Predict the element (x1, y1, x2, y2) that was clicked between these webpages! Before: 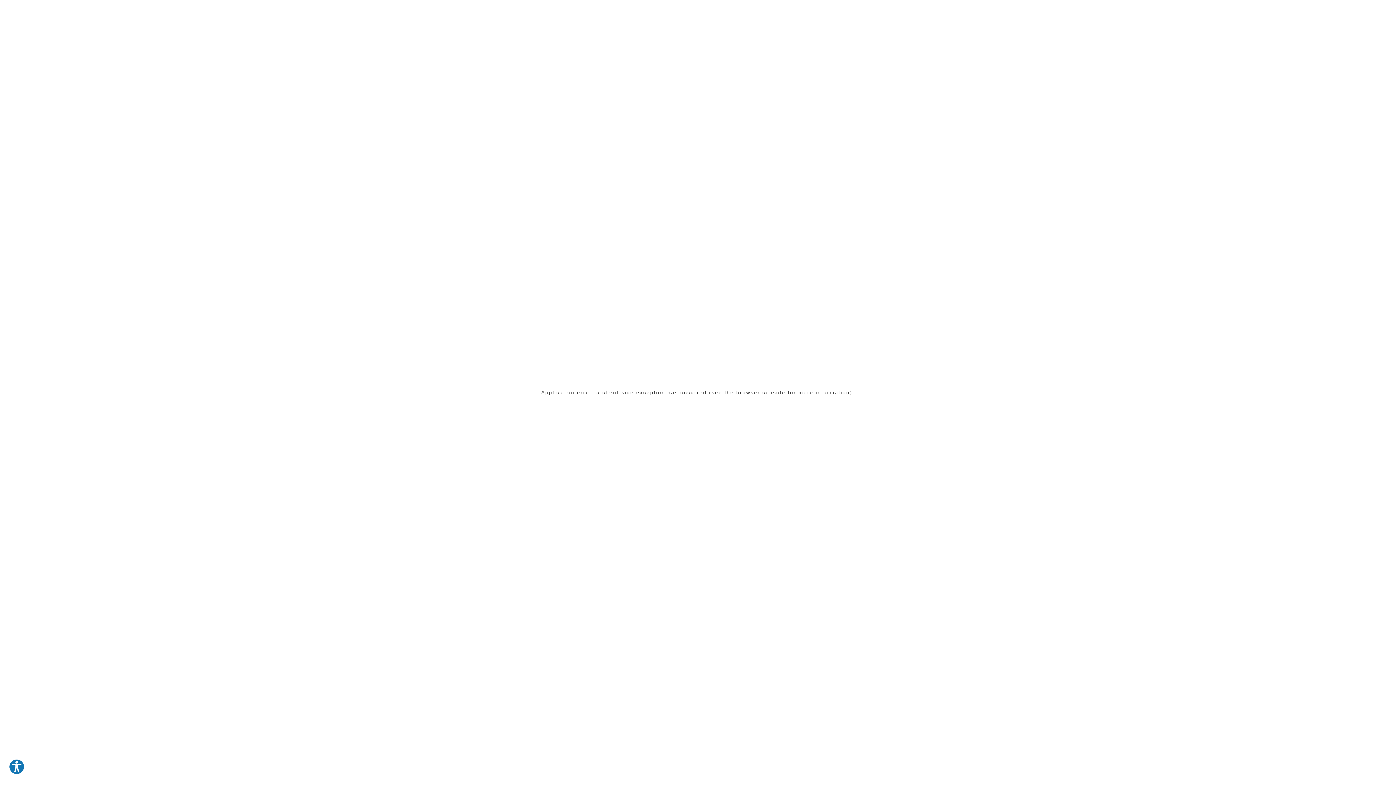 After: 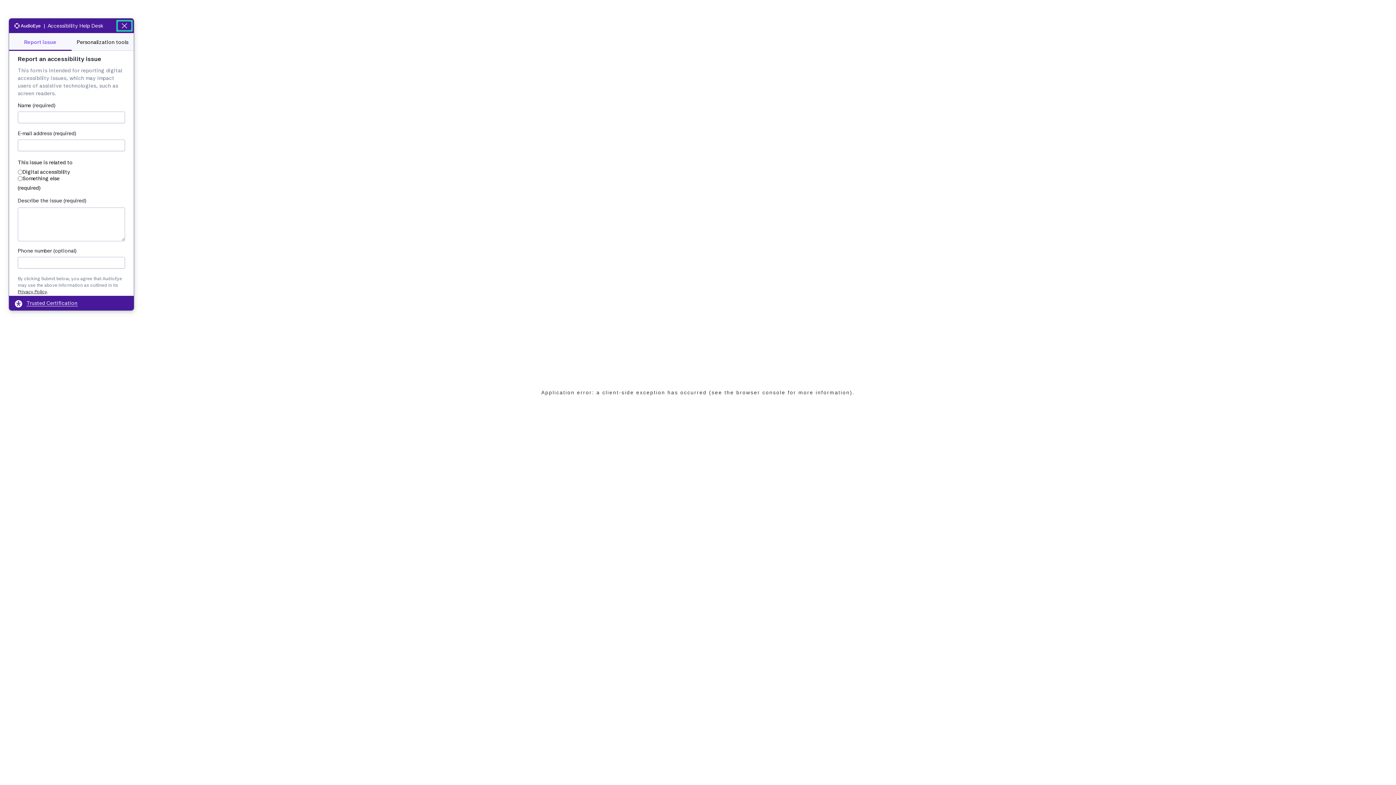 Action: bbox: (8, 759, 24, 775) label: Explore your accessibility options